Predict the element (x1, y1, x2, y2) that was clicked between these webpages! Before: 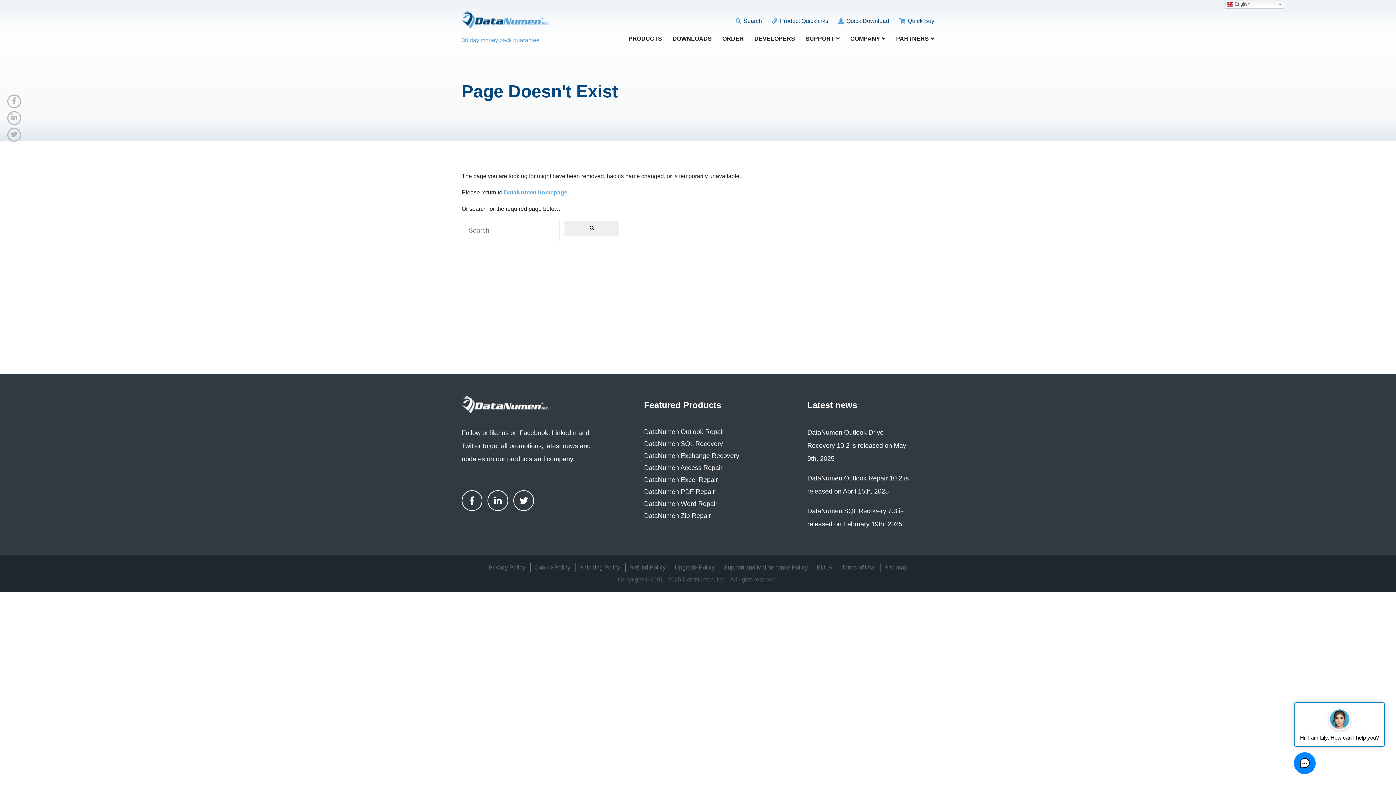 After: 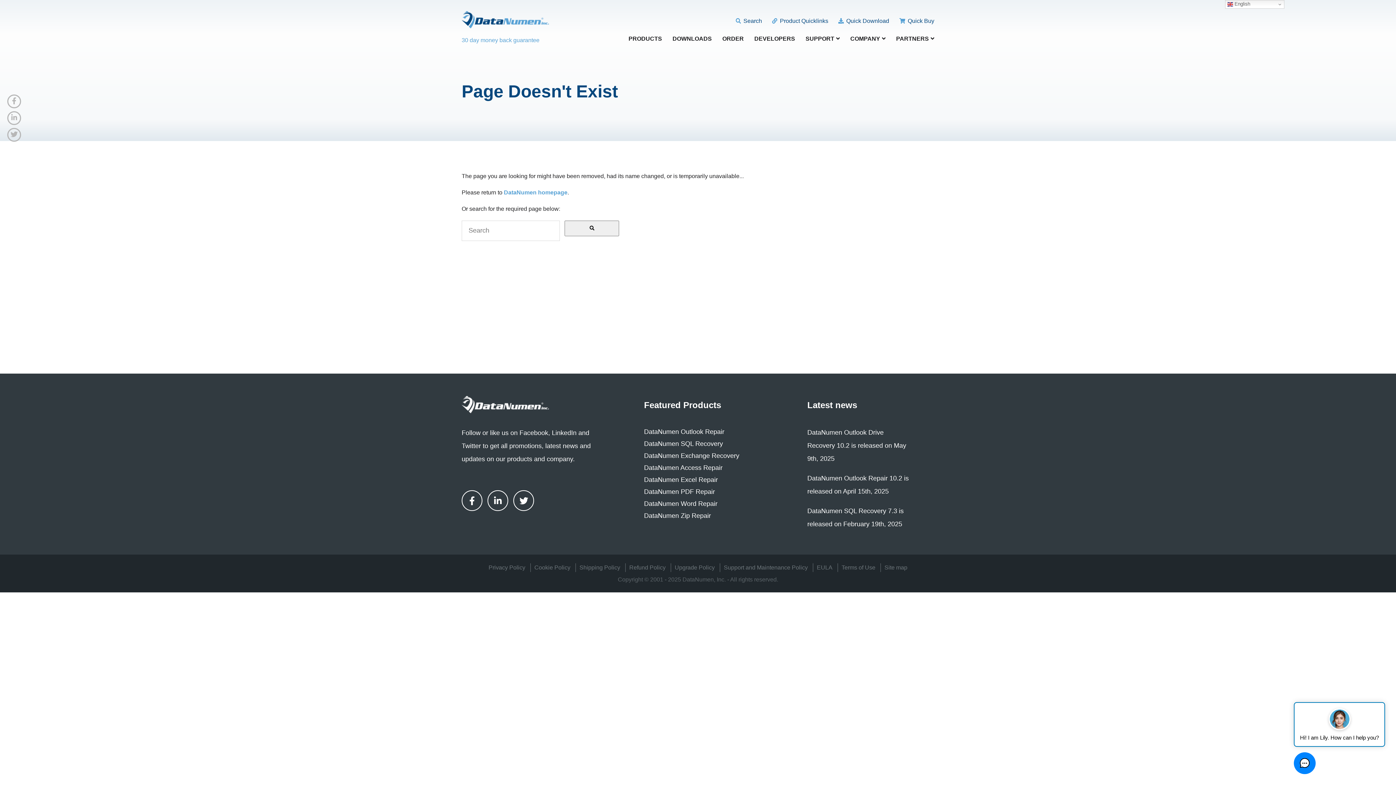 Action: bbox: (461, 37, 539, 43) label: 30 day money back guarantee